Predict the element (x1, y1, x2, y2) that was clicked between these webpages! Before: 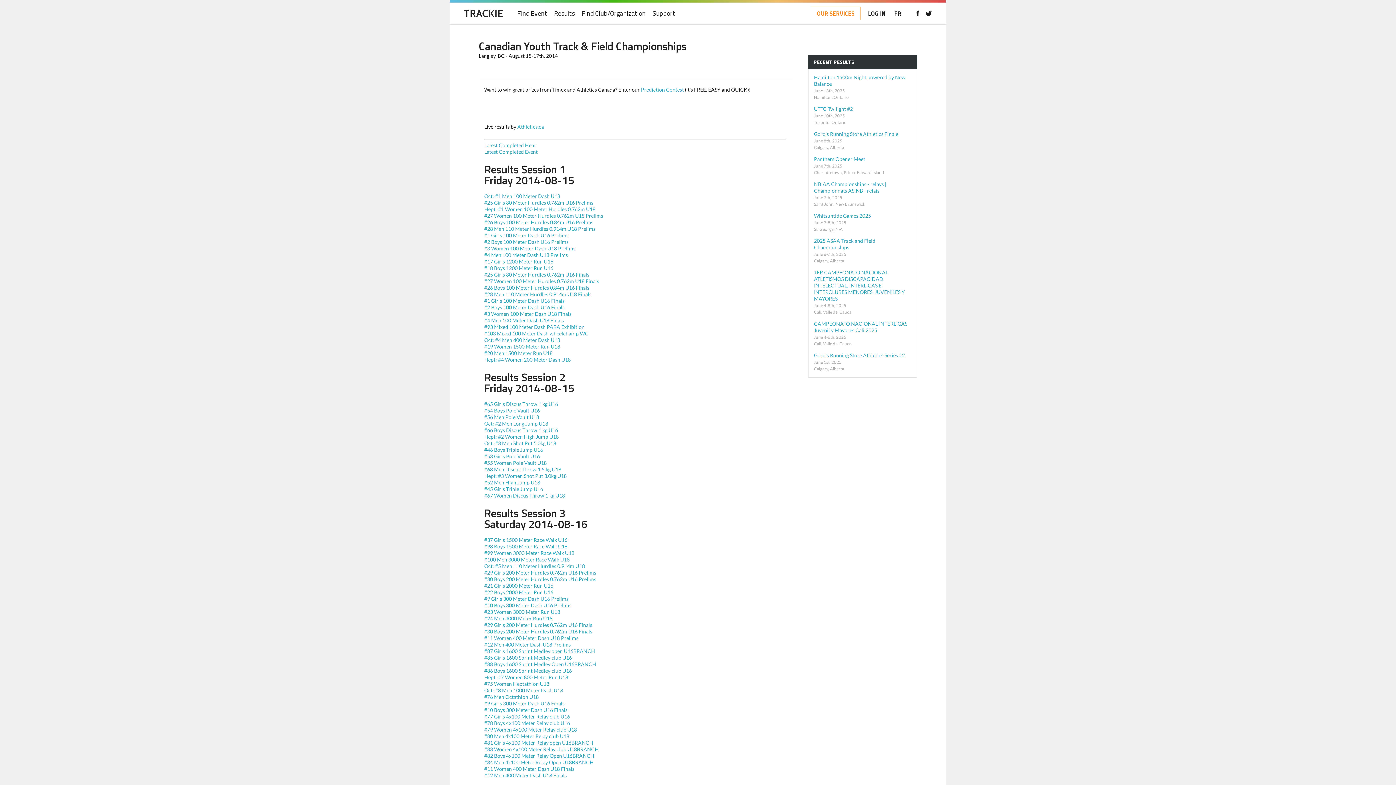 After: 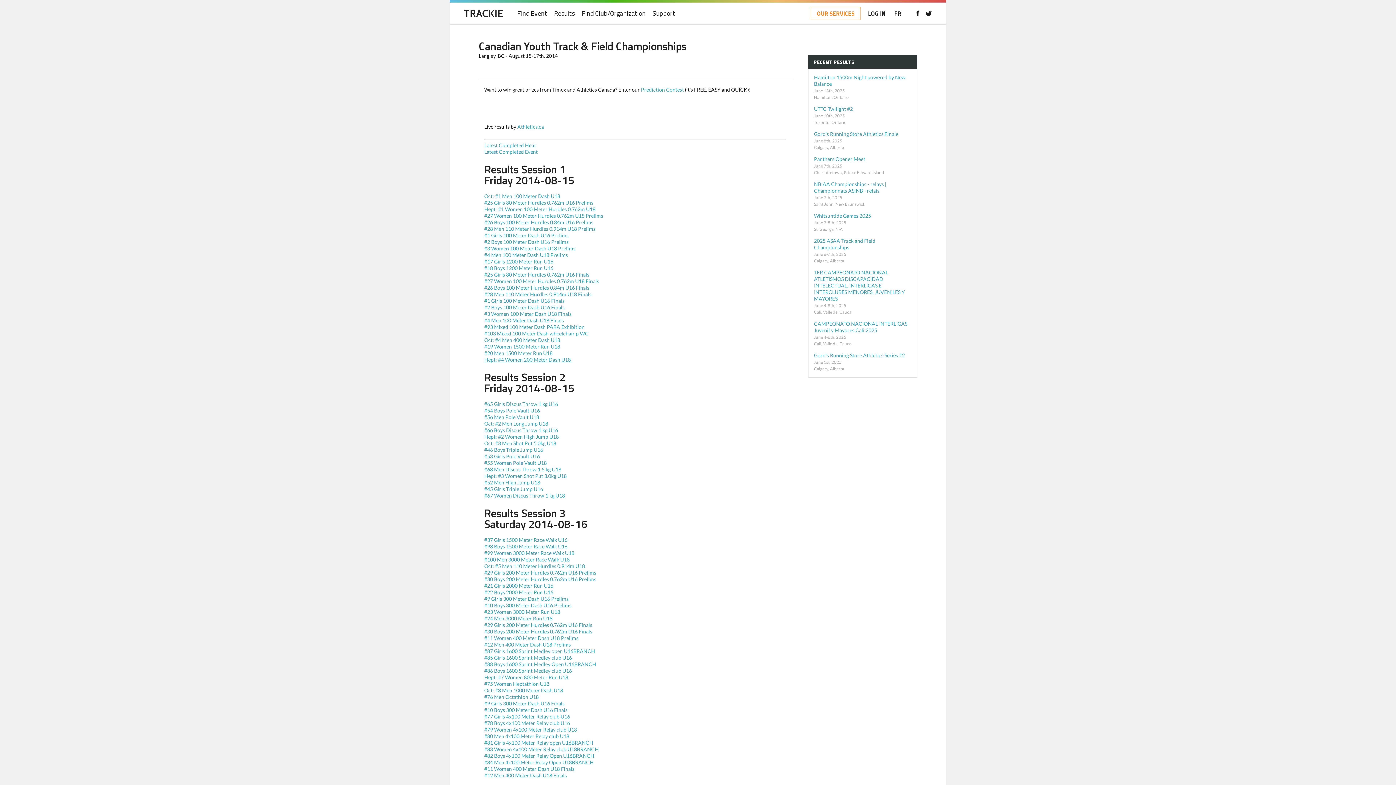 Action: bbox: (484, 356, 572, 362) label: Hept: #4 Women 200 Meter Dash U18 